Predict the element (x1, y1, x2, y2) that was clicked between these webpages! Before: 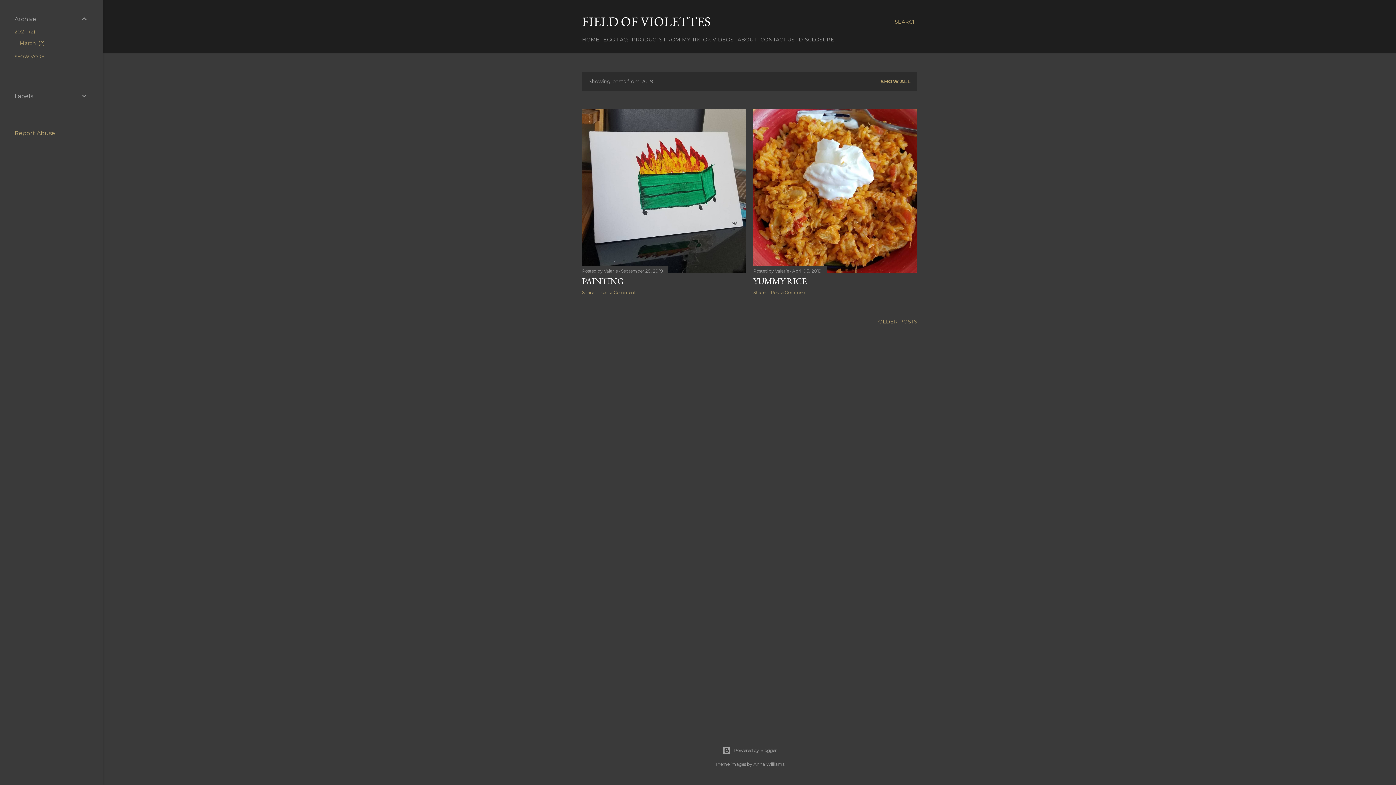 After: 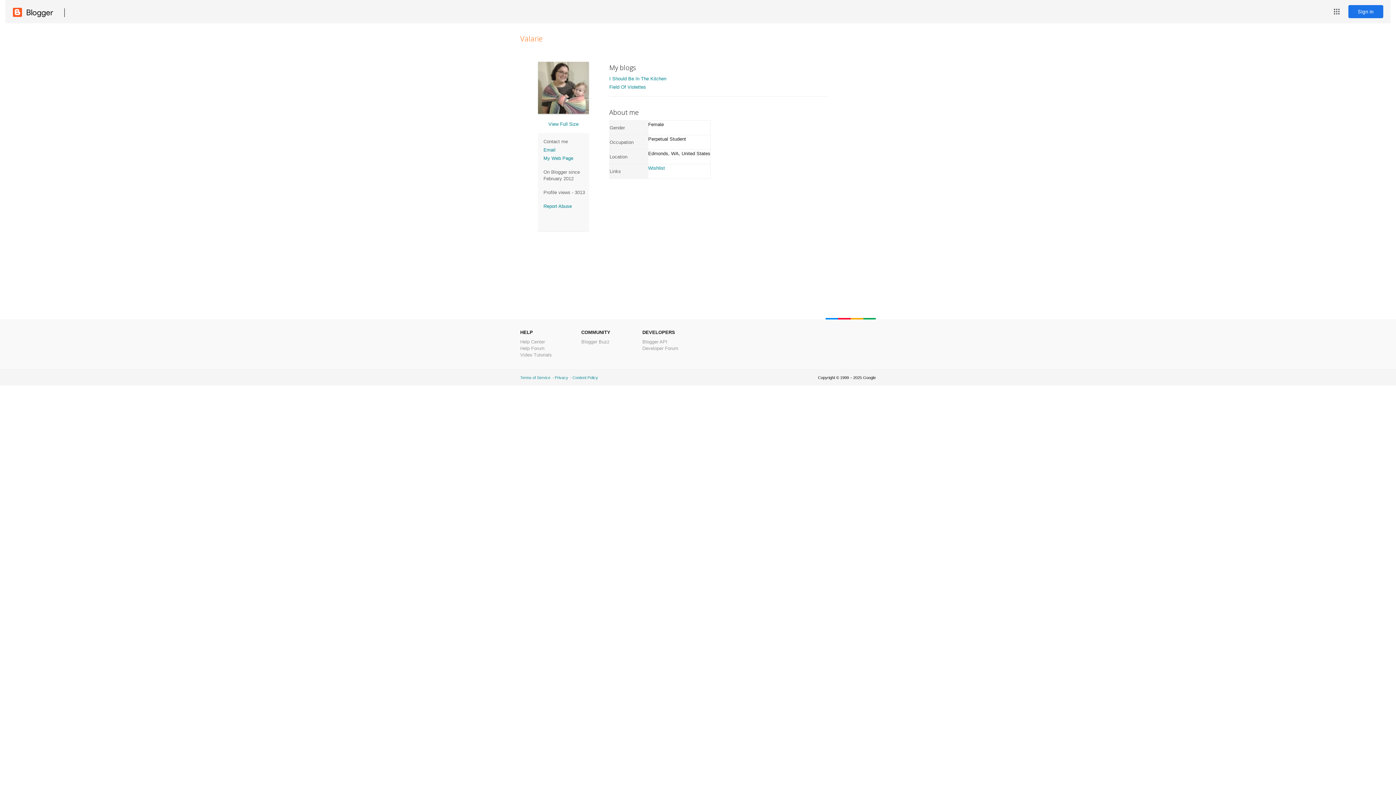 Action: label: Valarie  bbox: (604, 268, 618, 273)